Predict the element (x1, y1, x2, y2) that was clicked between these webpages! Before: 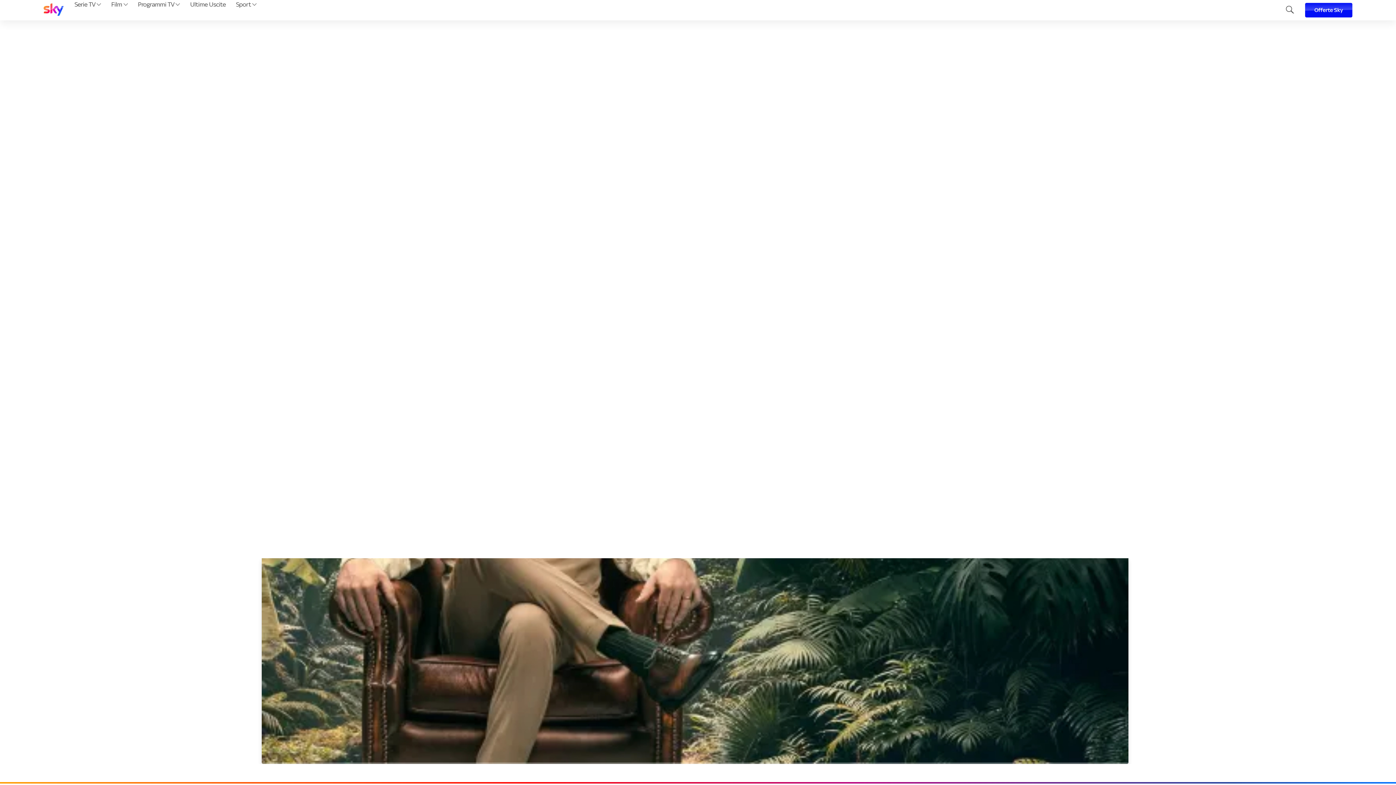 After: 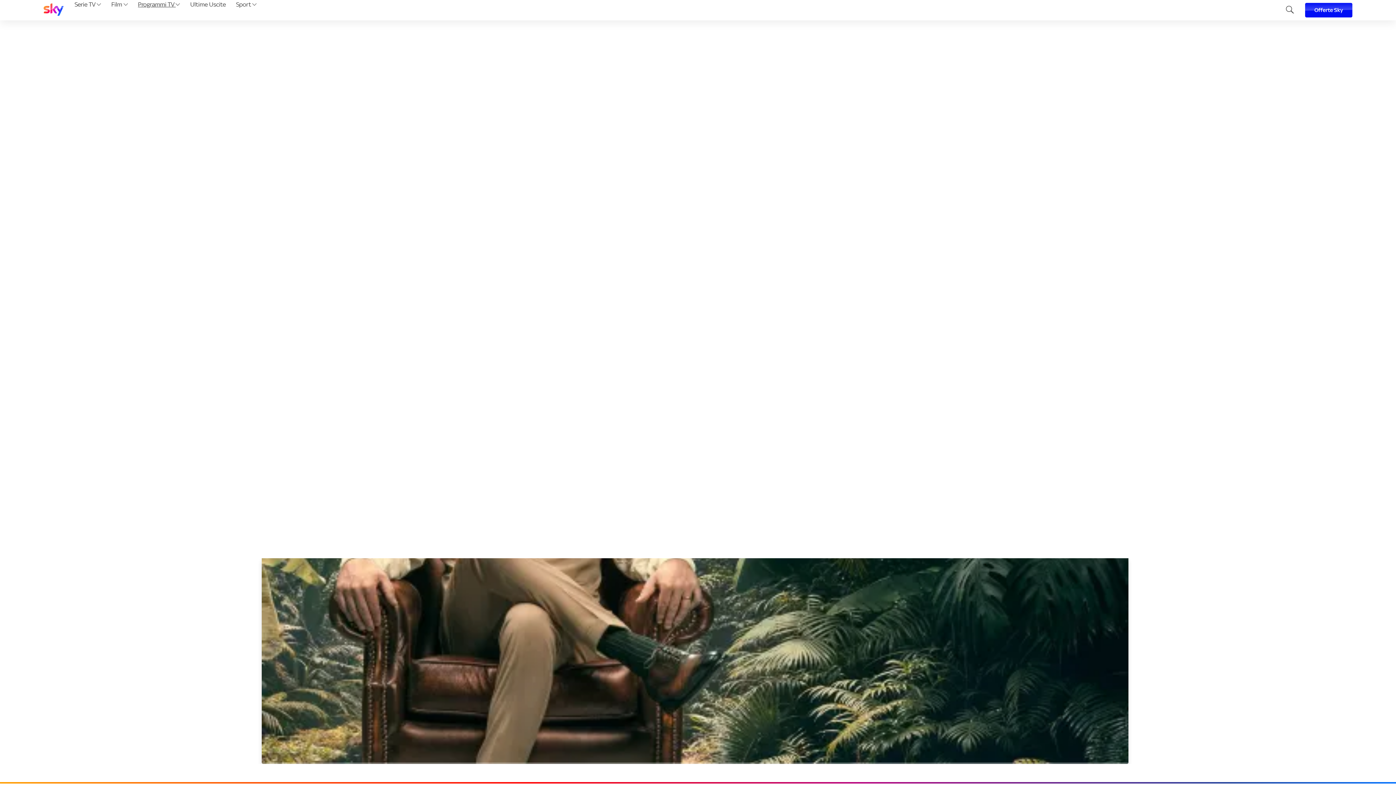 Action: bbox: (135, 0, 182, 20) label: Programmi TV 